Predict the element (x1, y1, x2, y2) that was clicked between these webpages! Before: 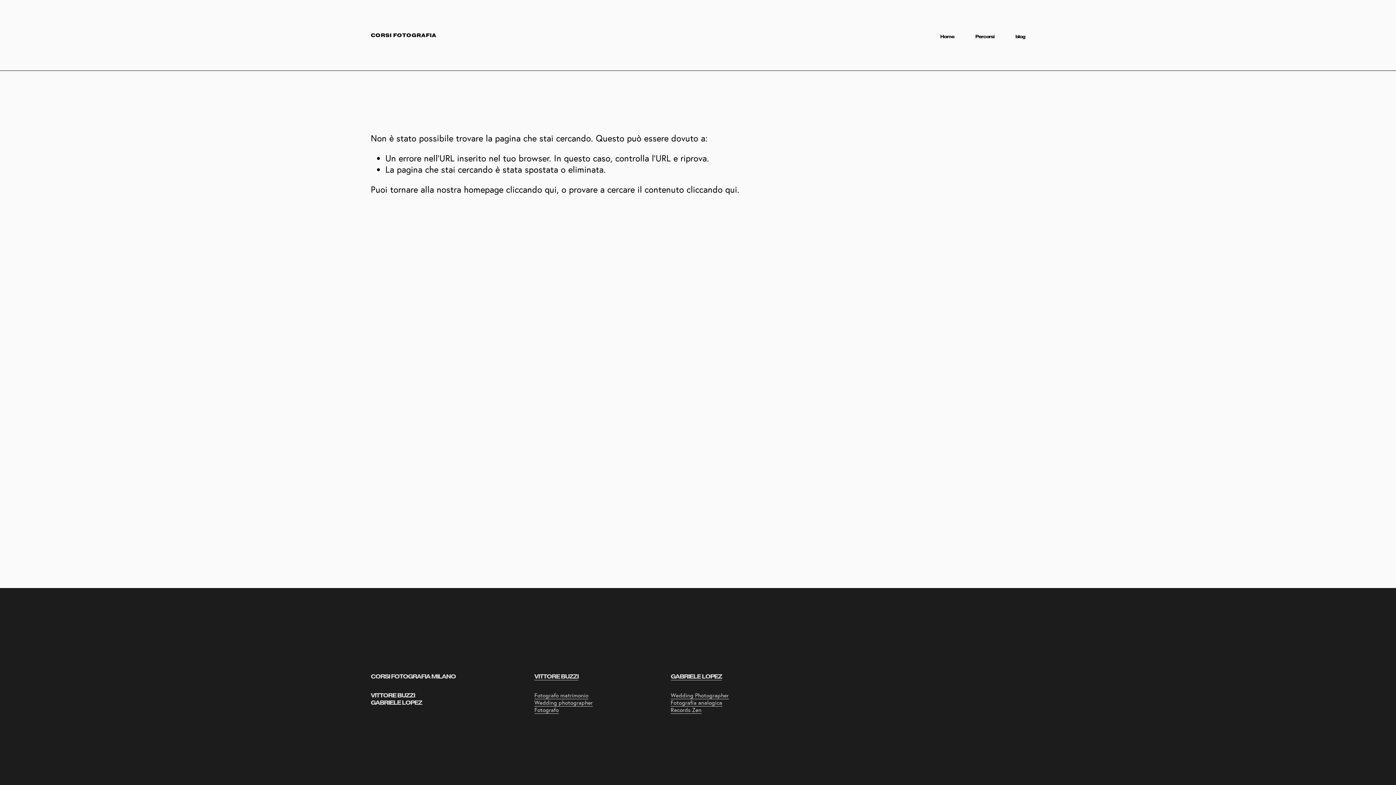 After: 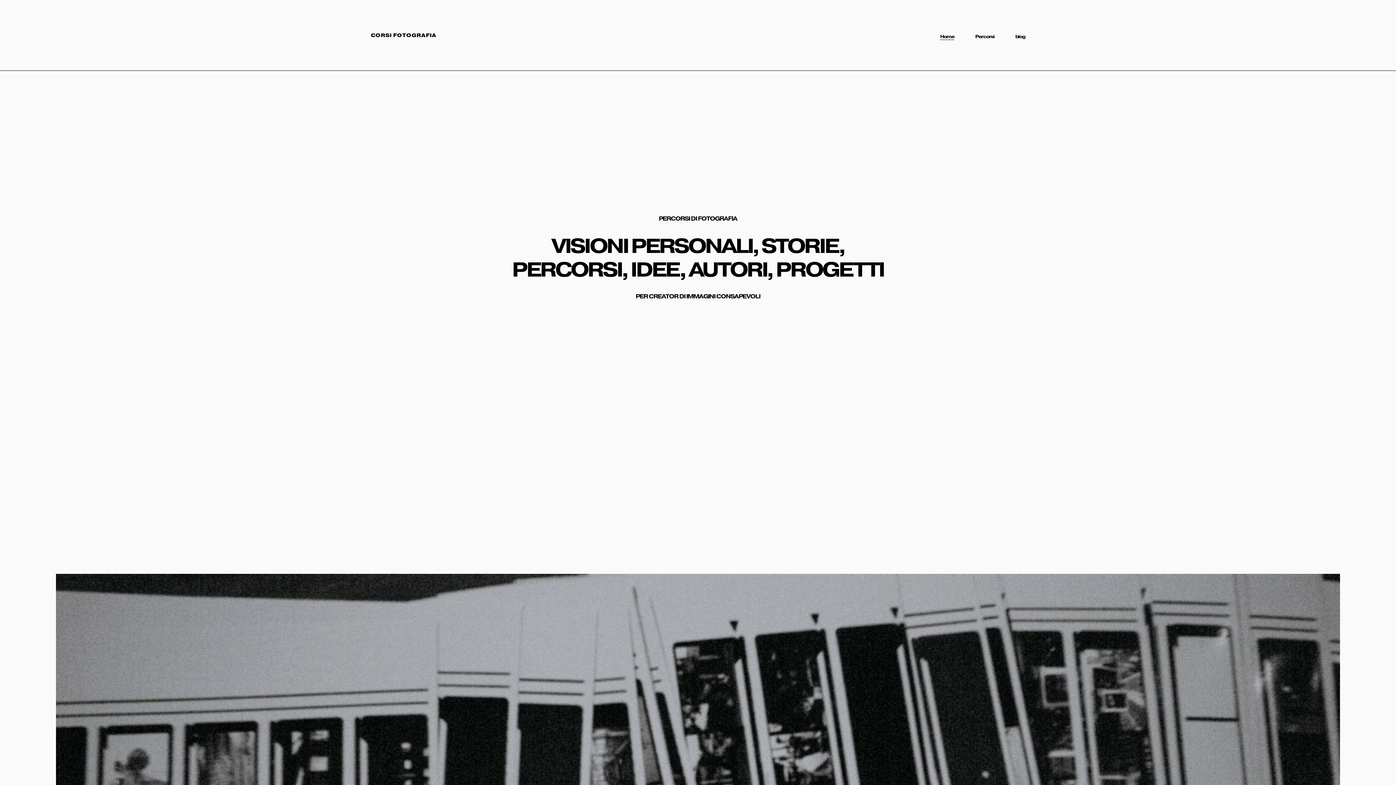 Action: label: Home bbox: (940, 33, 954, 40)